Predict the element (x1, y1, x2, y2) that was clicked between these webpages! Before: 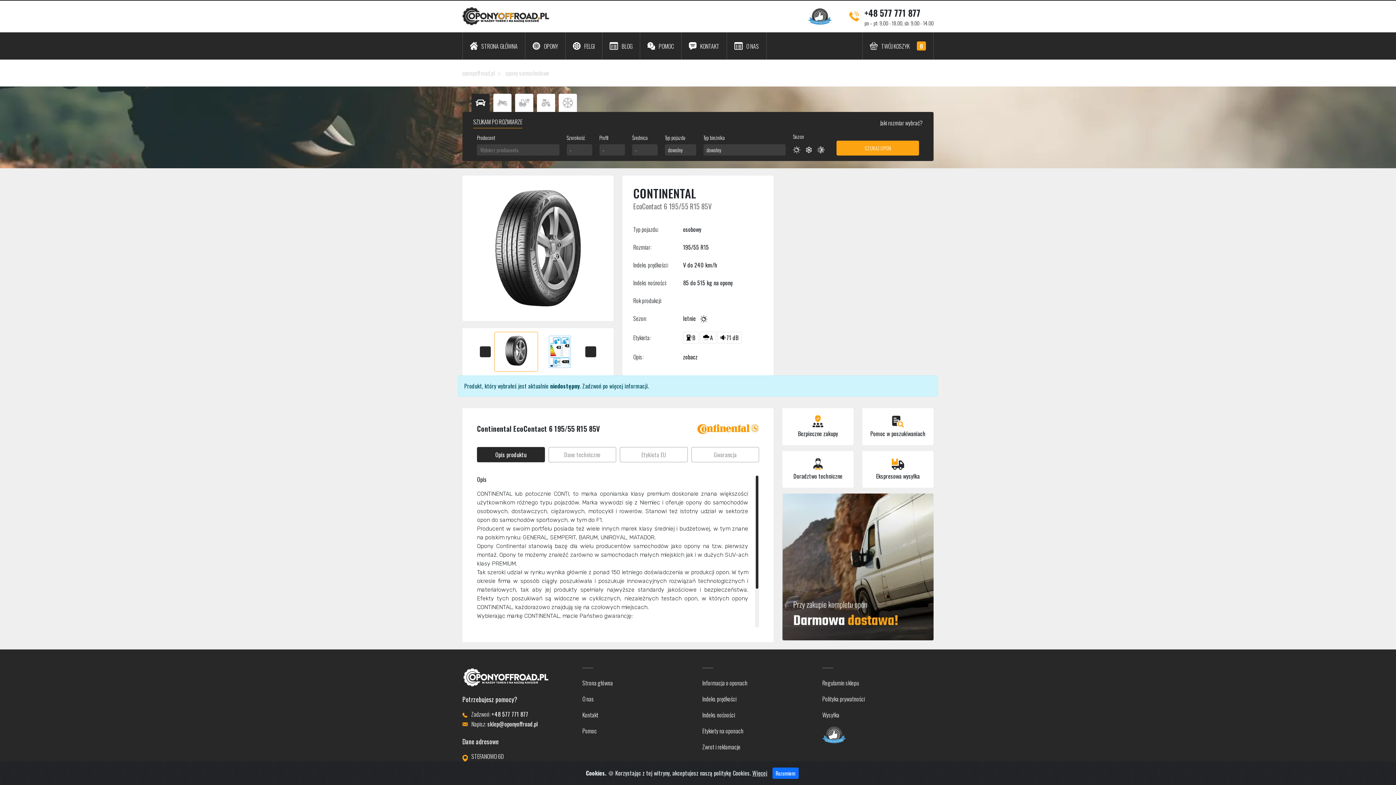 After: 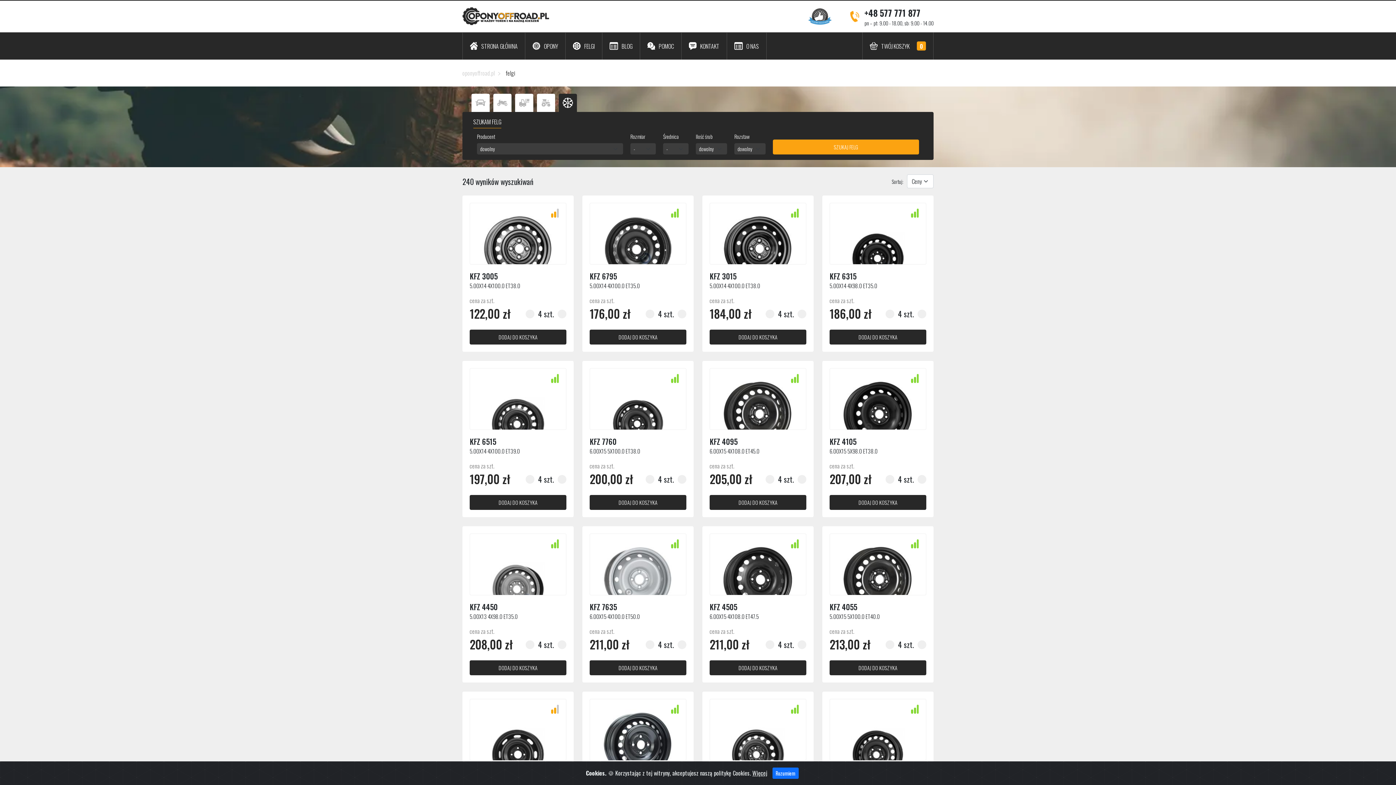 Action: bbox: (558, 93, 577, 112)